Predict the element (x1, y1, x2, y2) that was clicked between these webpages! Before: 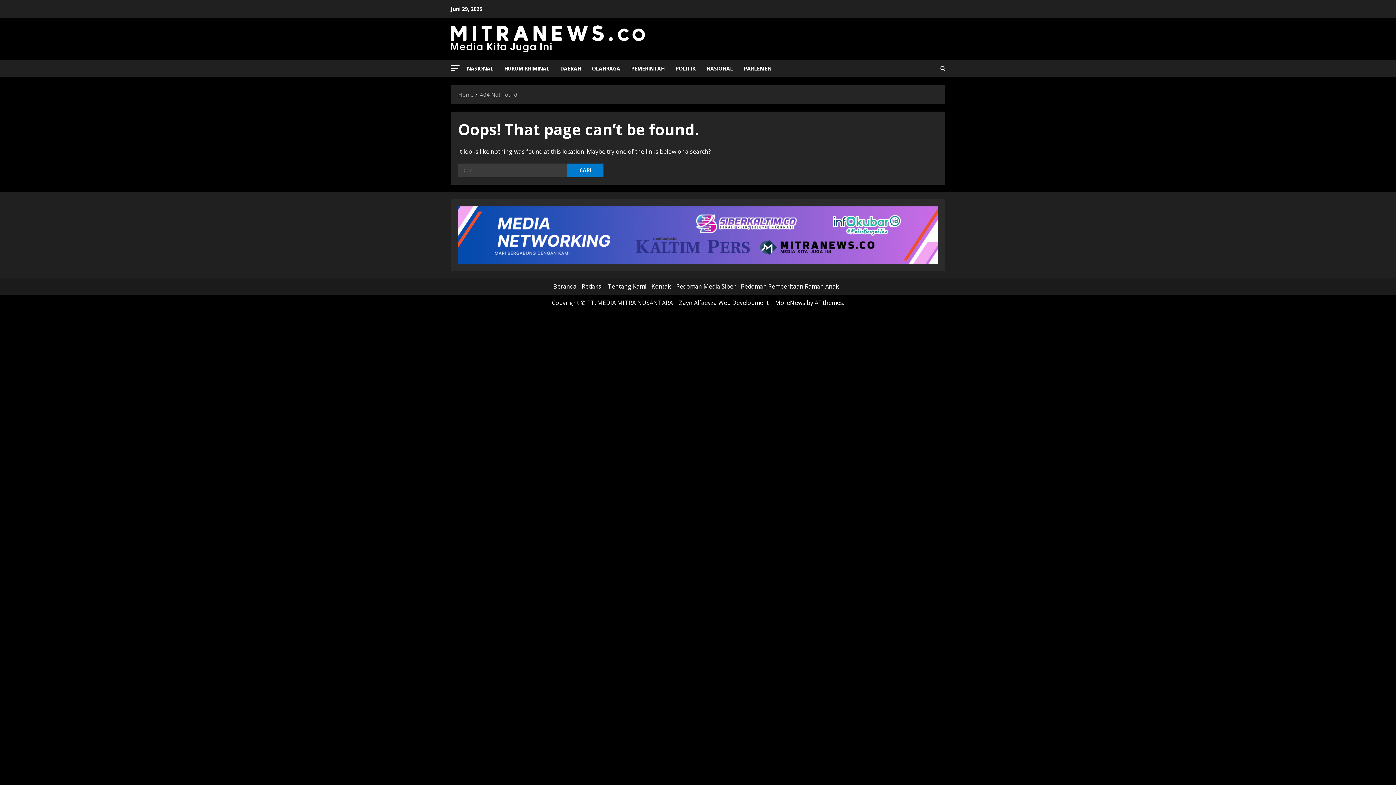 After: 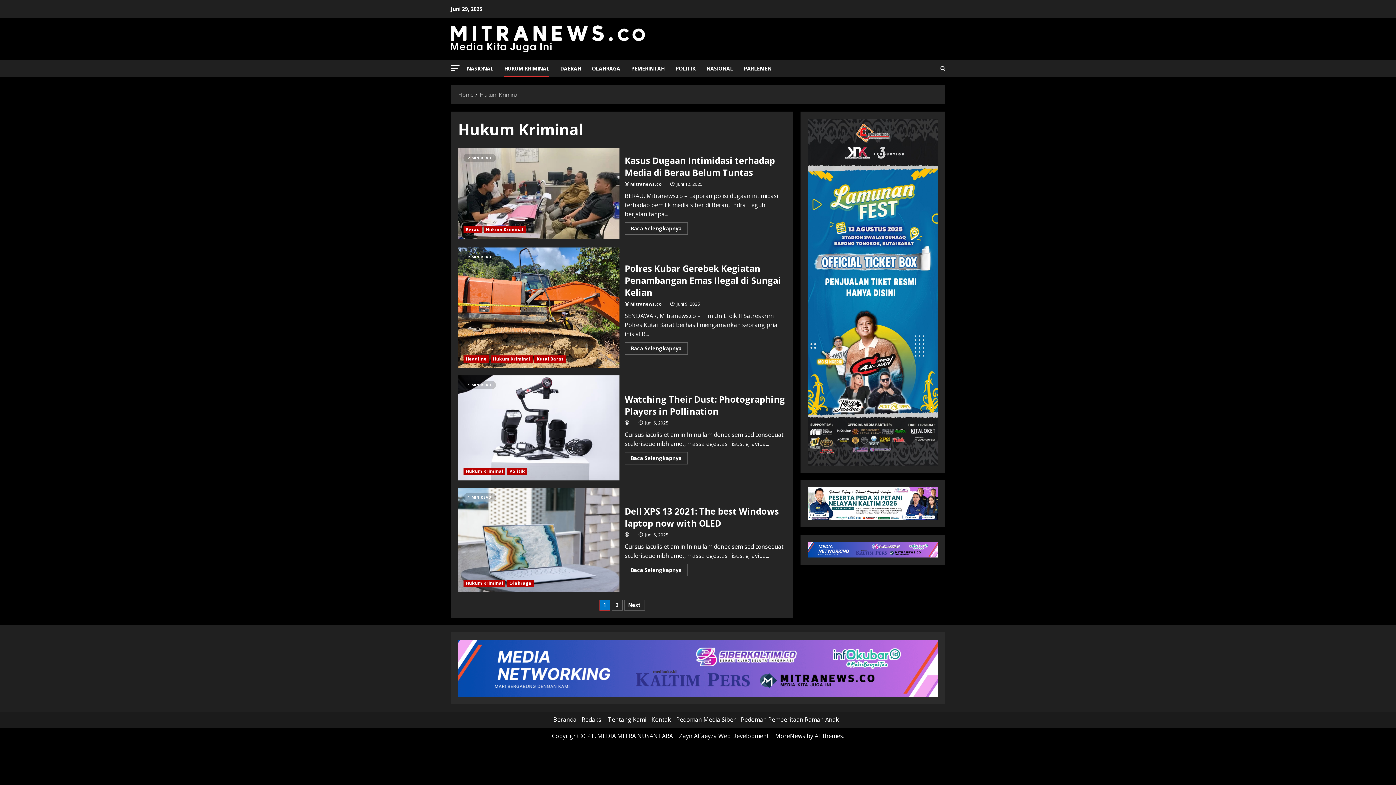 Action: label: HUKUM KRIMINAL bbox: (498, 59, 554, 77)